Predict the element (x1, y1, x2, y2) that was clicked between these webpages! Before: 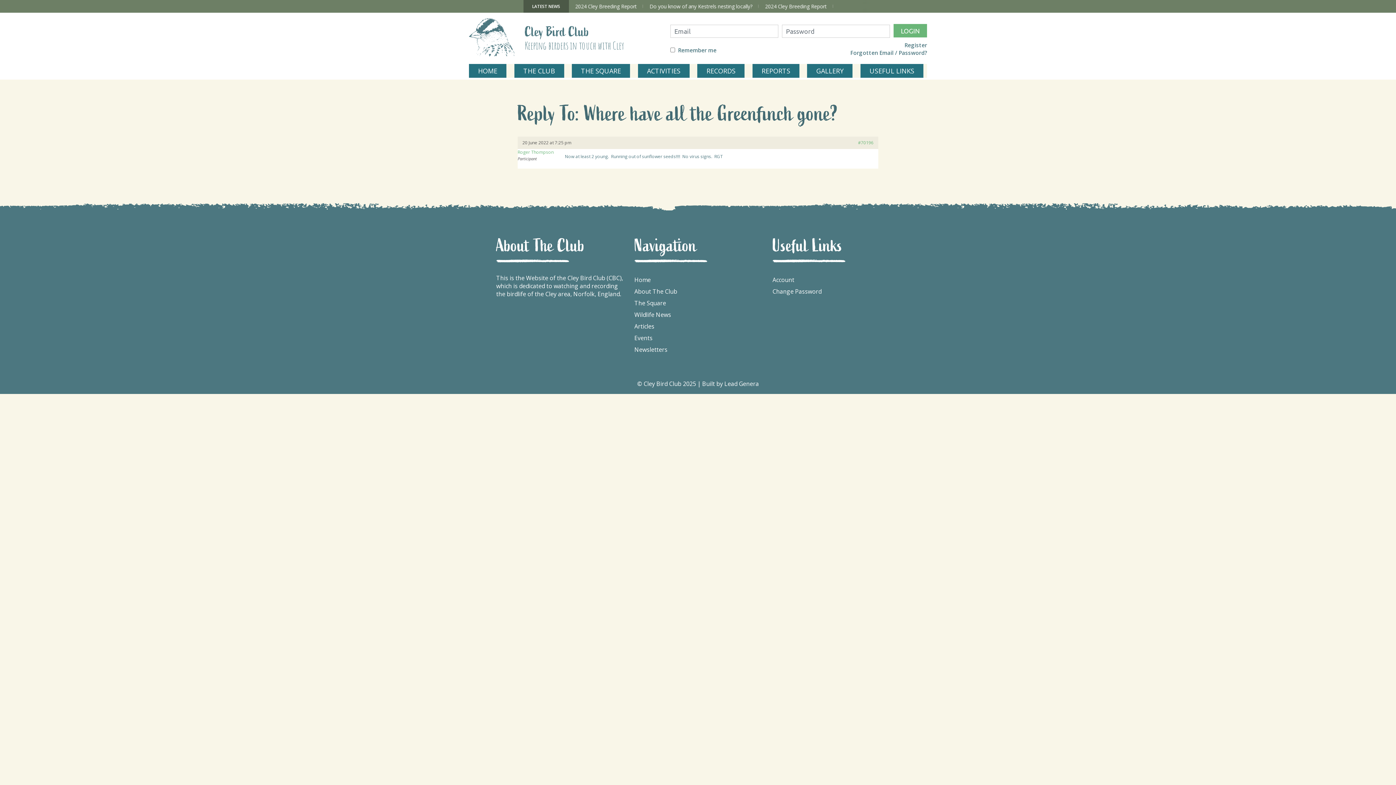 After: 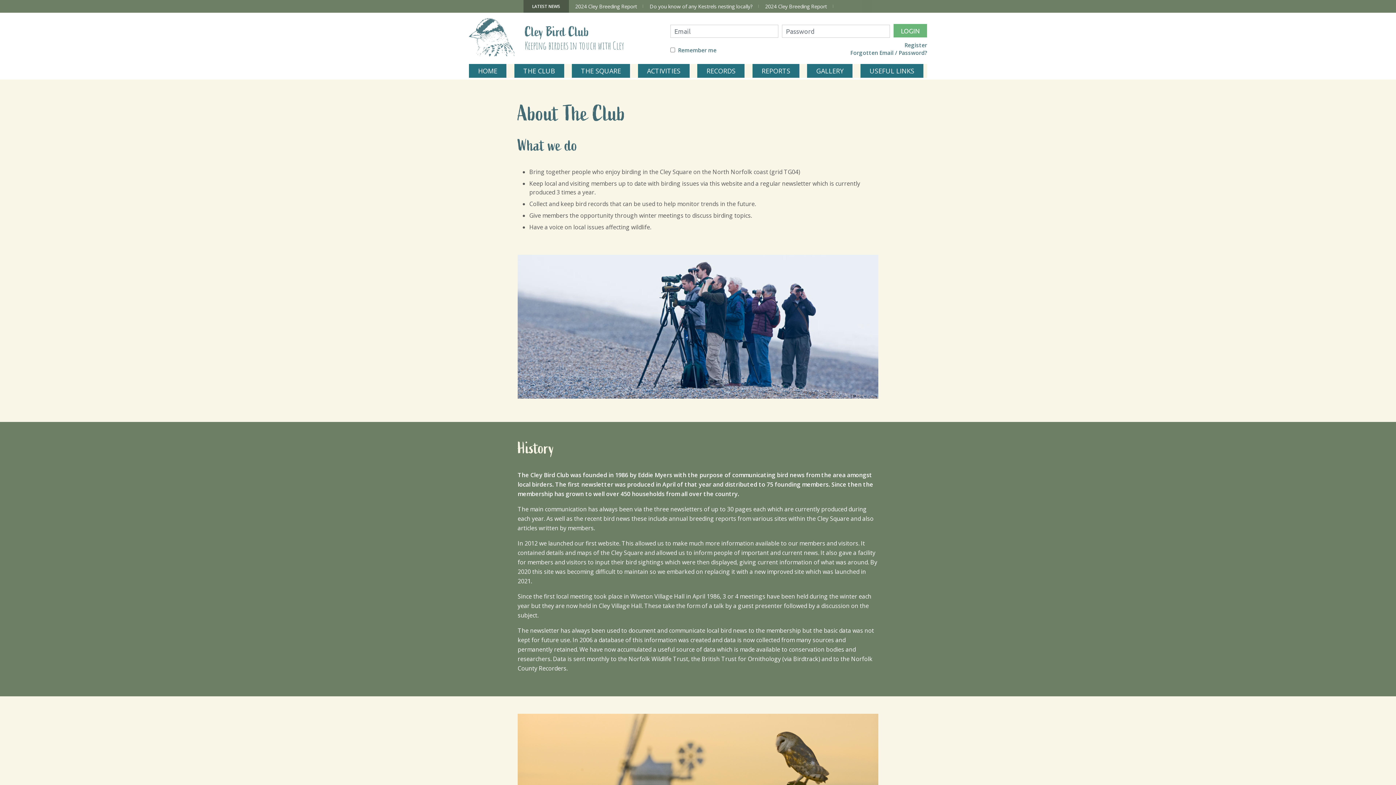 Action: label: About The Club bbox: (634, 288, 761, 294)